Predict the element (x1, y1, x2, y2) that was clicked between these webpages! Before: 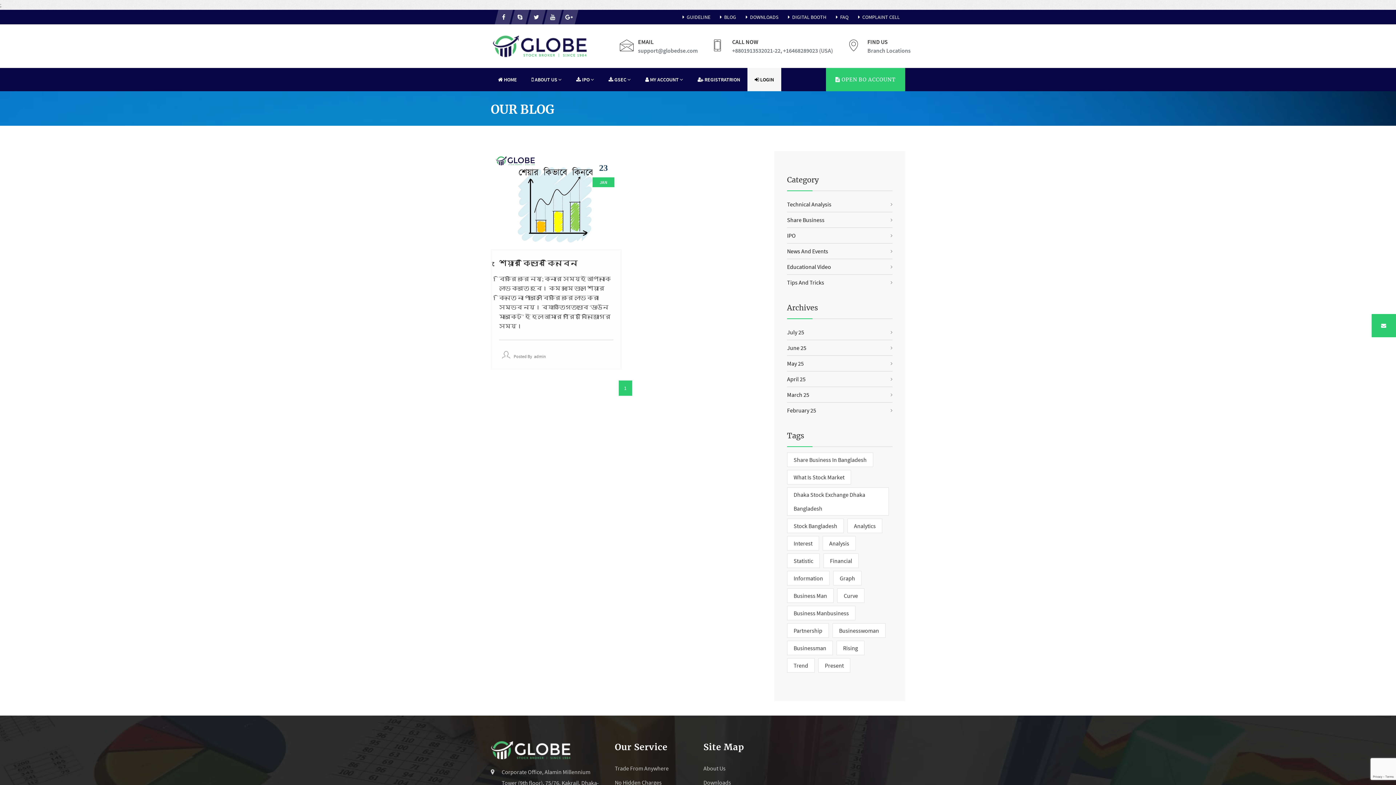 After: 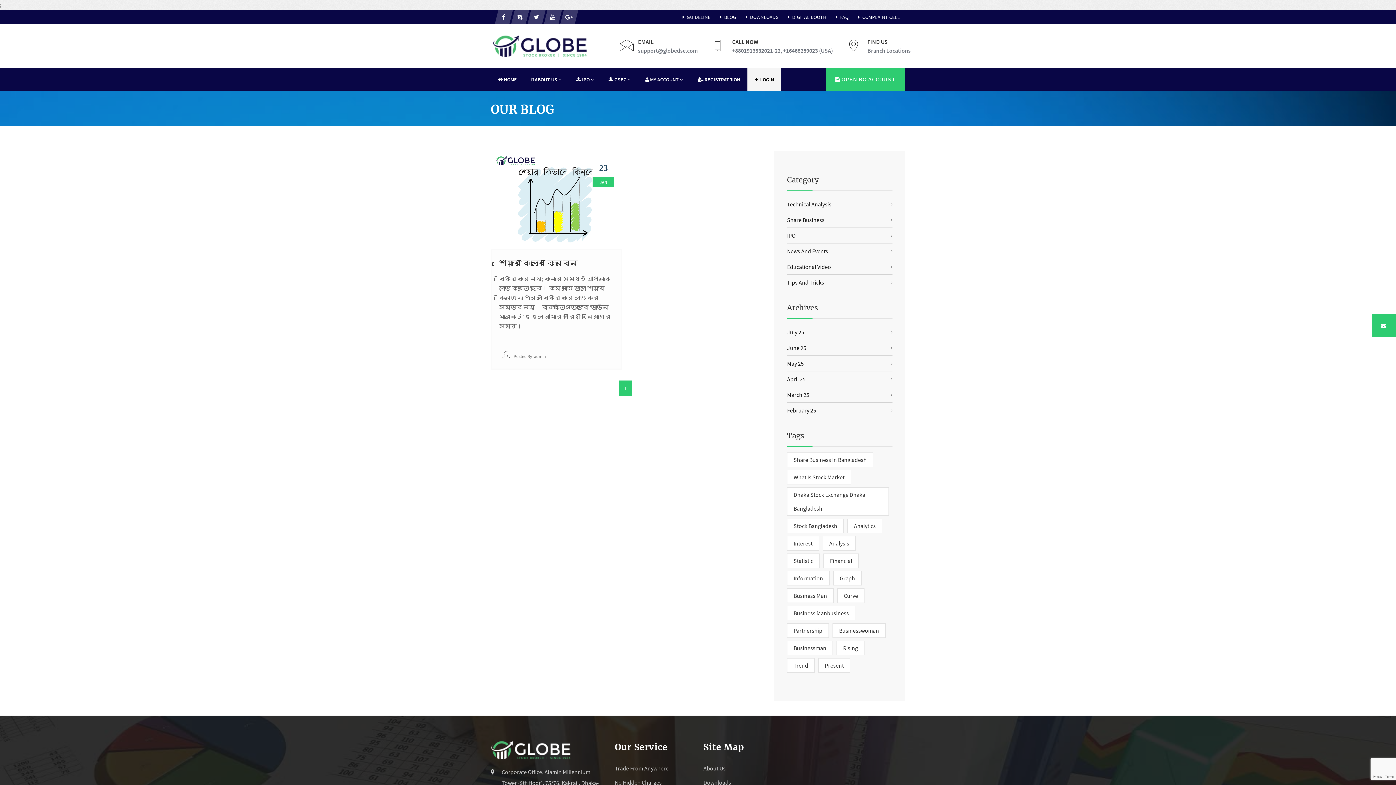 Action: bbox: (847, 518, 882, 533) label: Analytics